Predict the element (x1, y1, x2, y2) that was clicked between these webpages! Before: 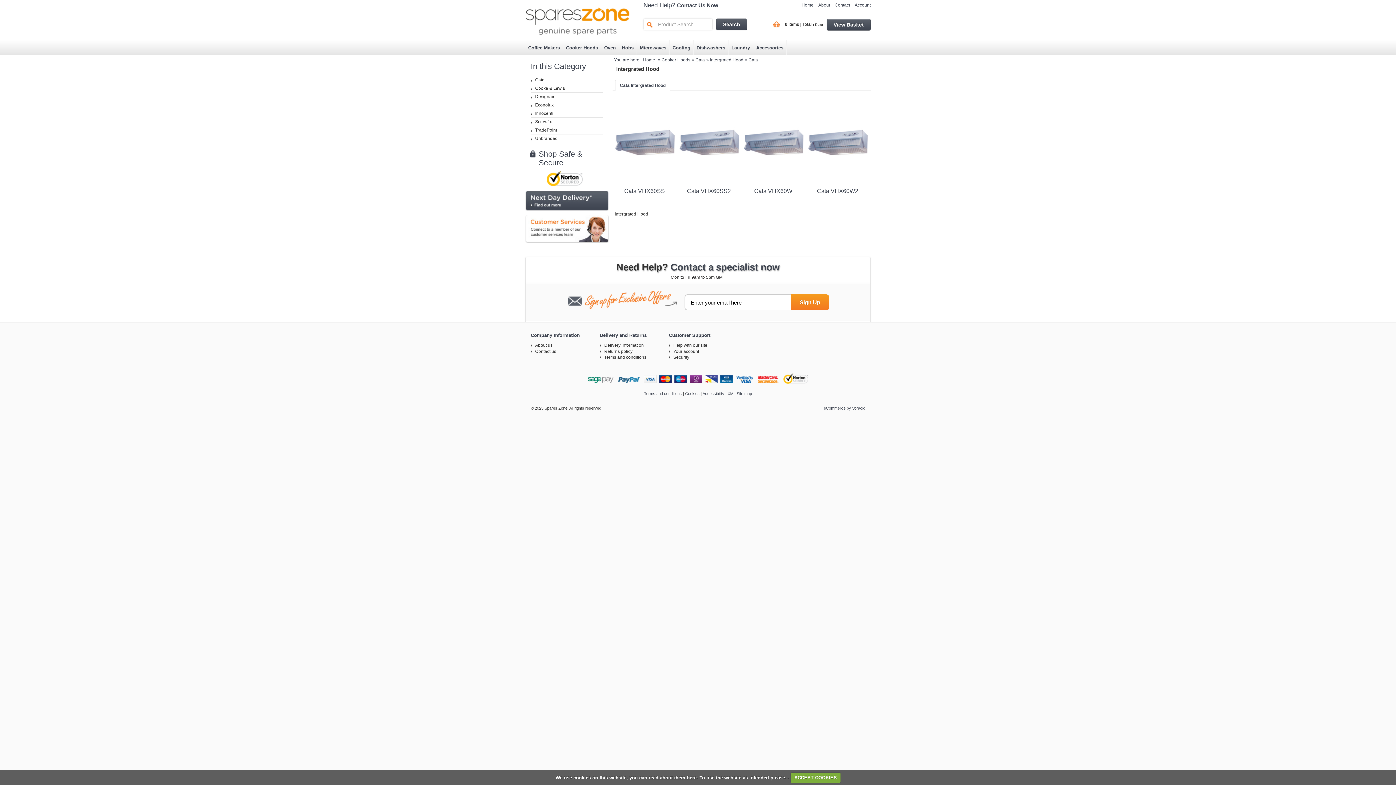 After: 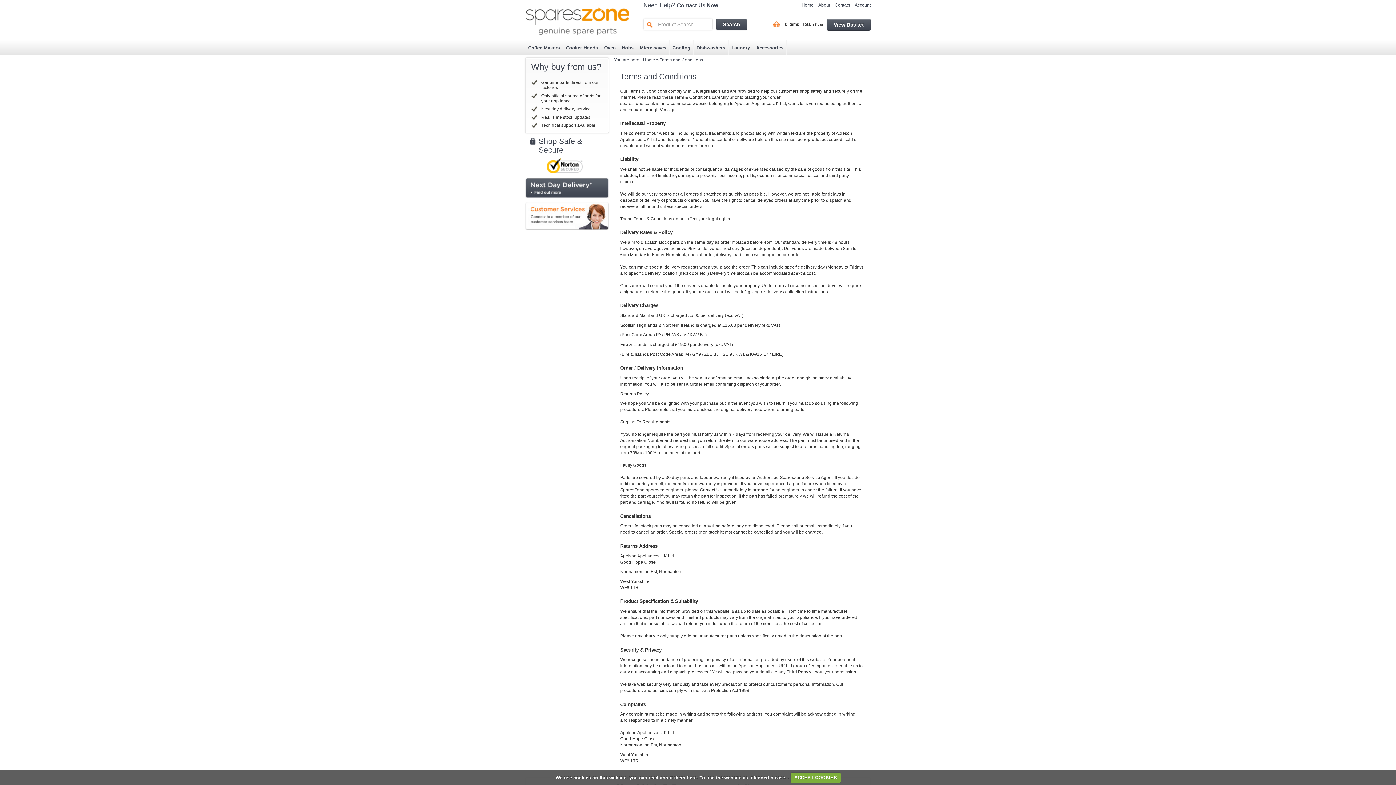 Action: label: Terms and conditions bbox: (604, 354, 646, 360)